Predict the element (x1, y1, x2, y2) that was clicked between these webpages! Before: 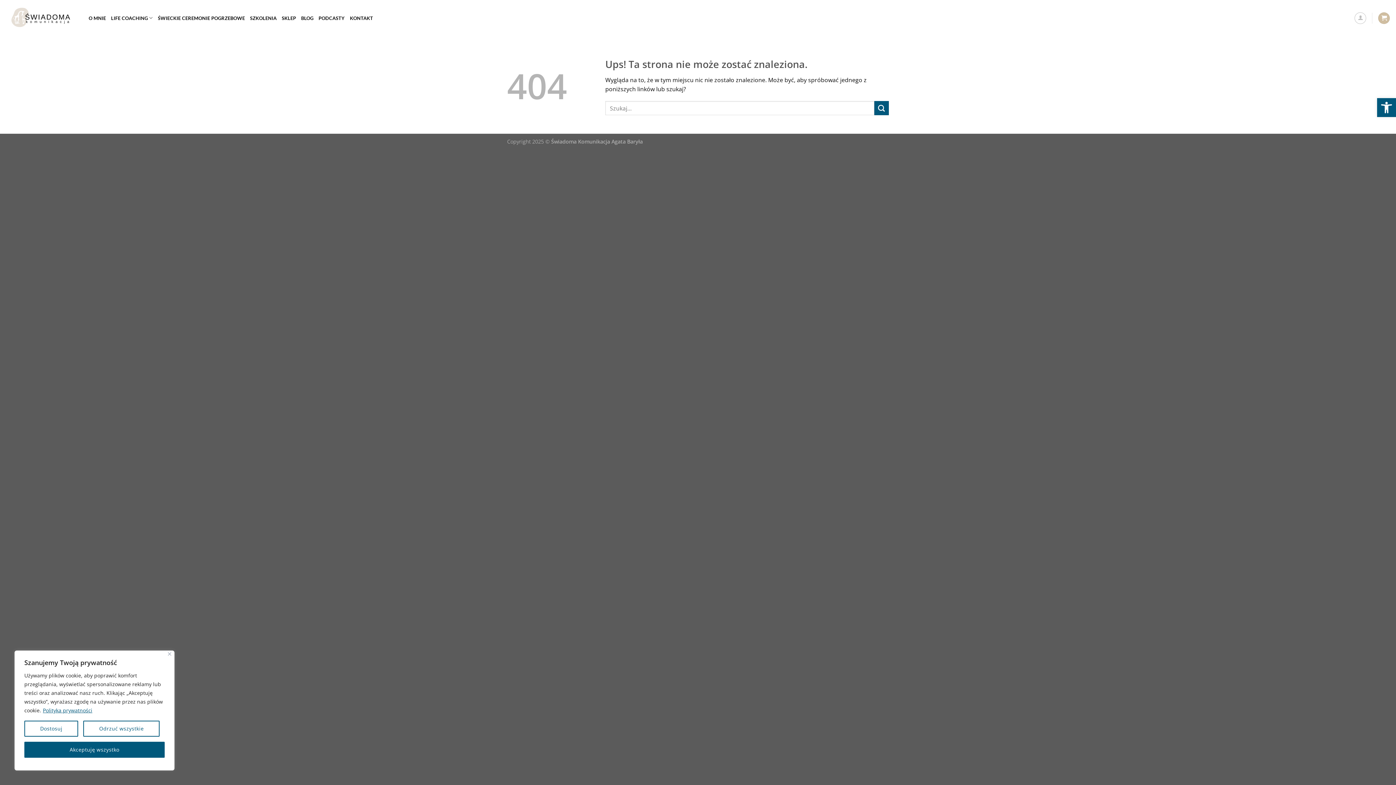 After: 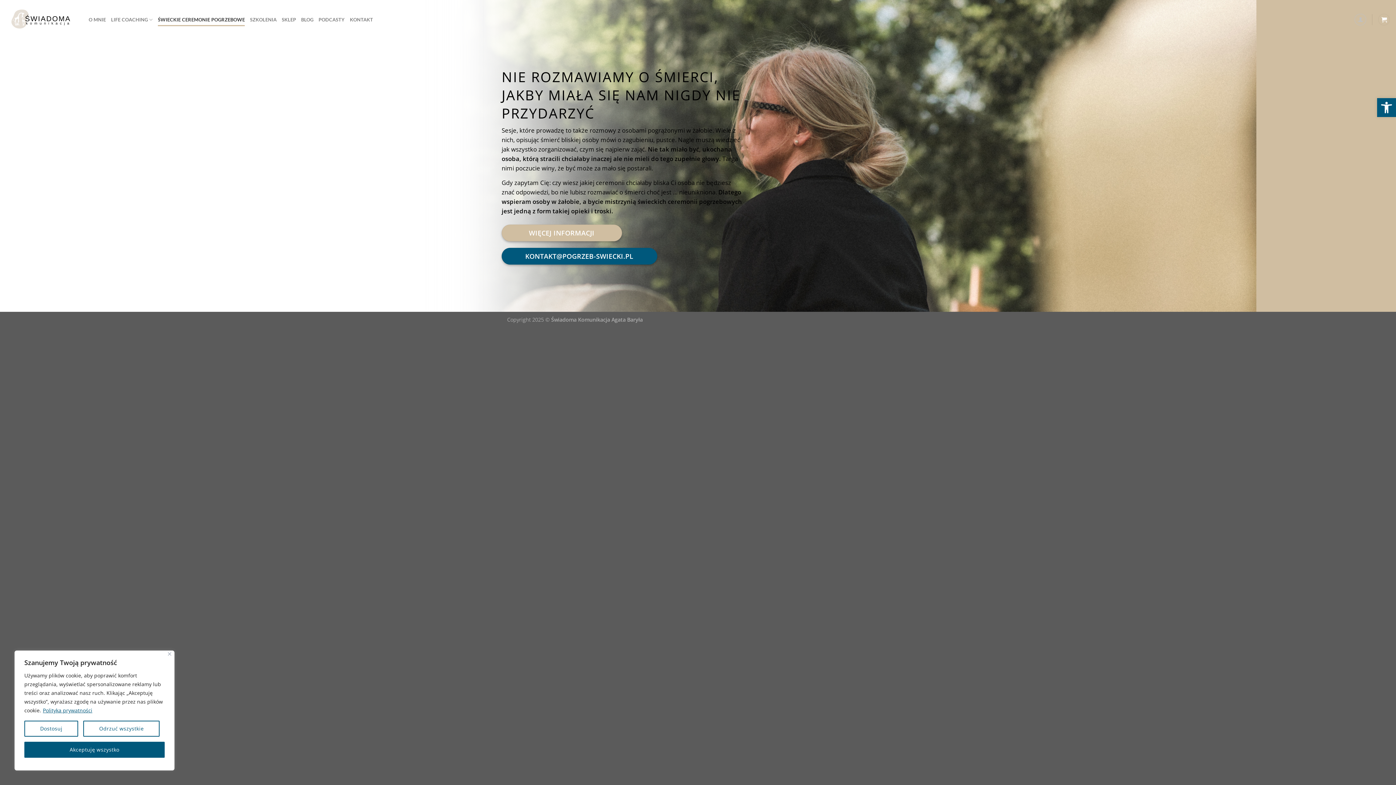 Action: bbox: (157, 11, 245, 24) label: ŚWIECKIE CEREMONIE POGRZEBOWE